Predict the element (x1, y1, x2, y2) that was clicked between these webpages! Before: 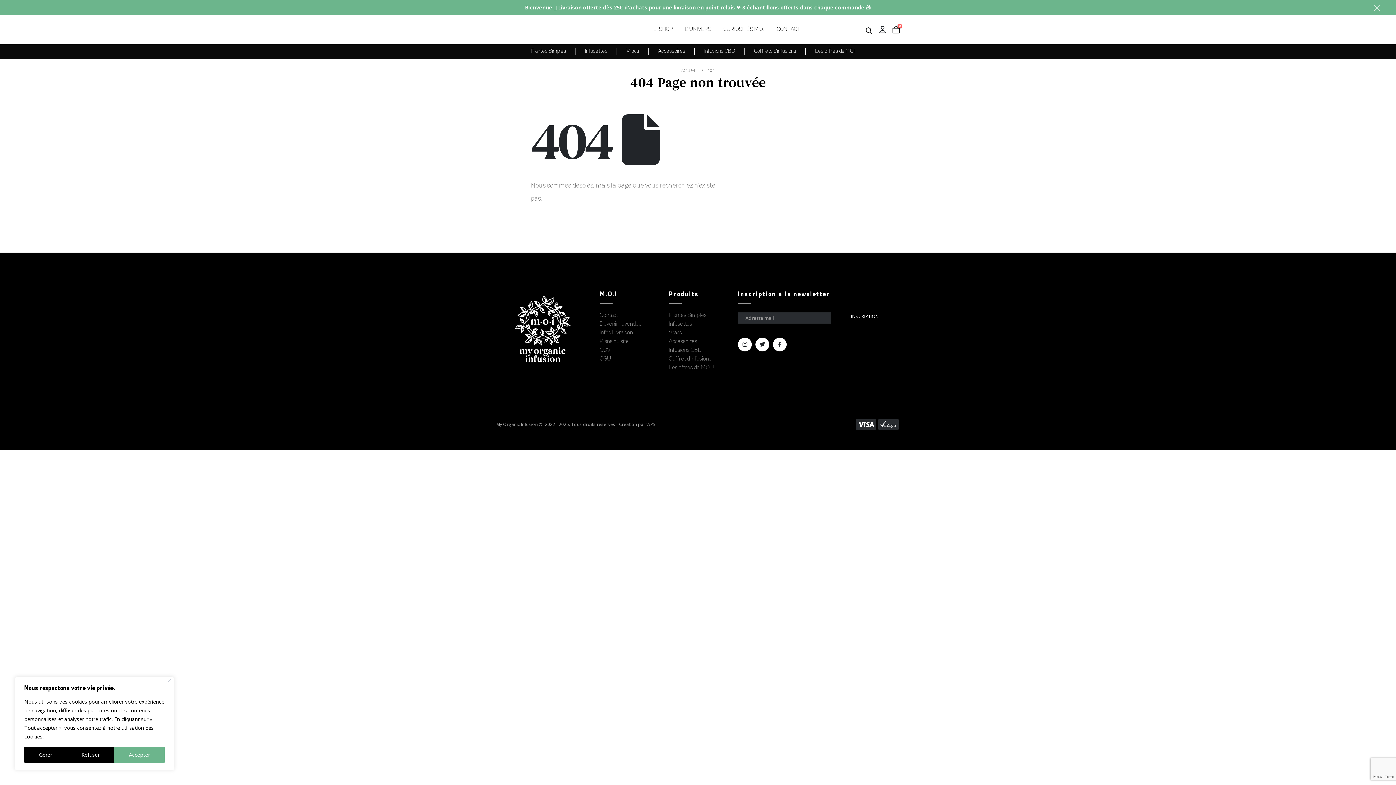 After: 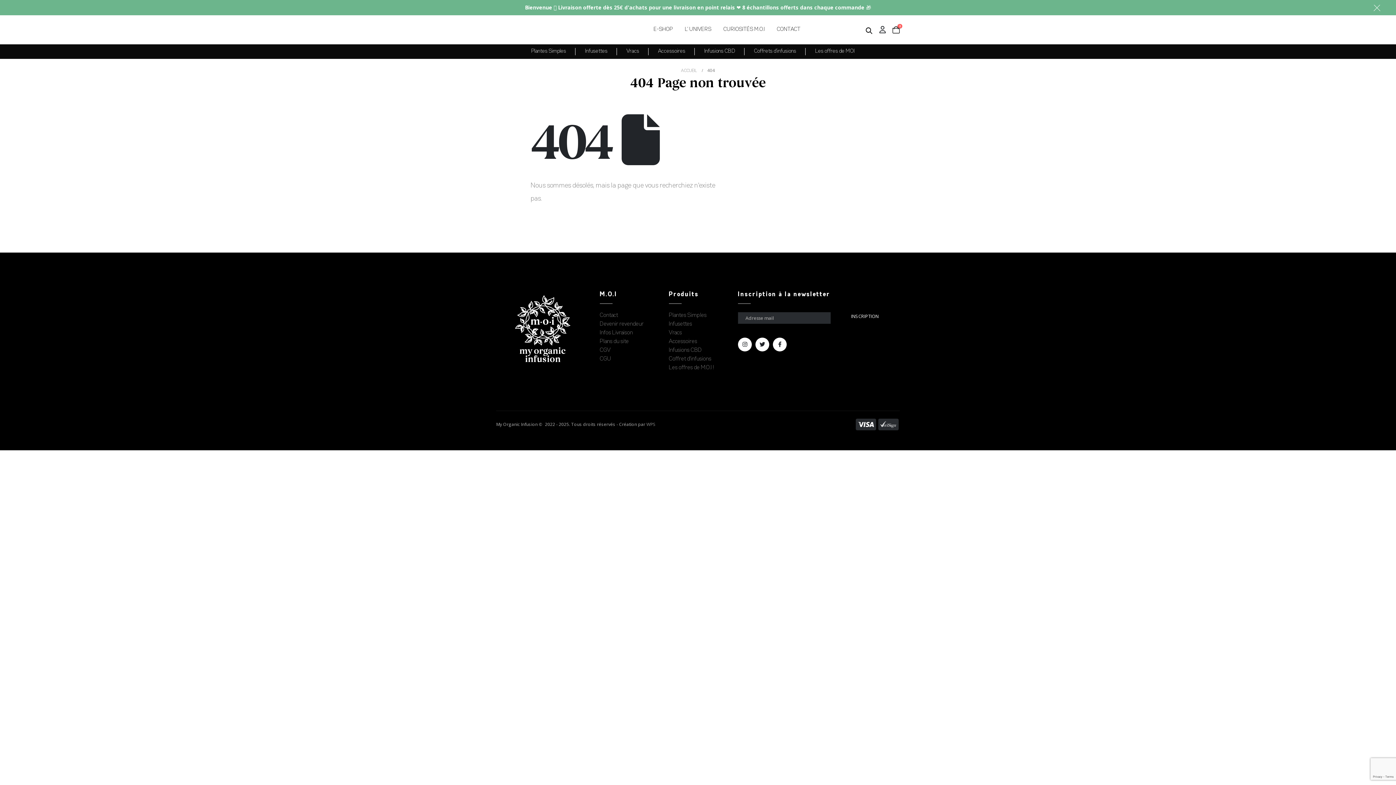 Action: label: Accepter bbox: (114, 747, 164, 763)